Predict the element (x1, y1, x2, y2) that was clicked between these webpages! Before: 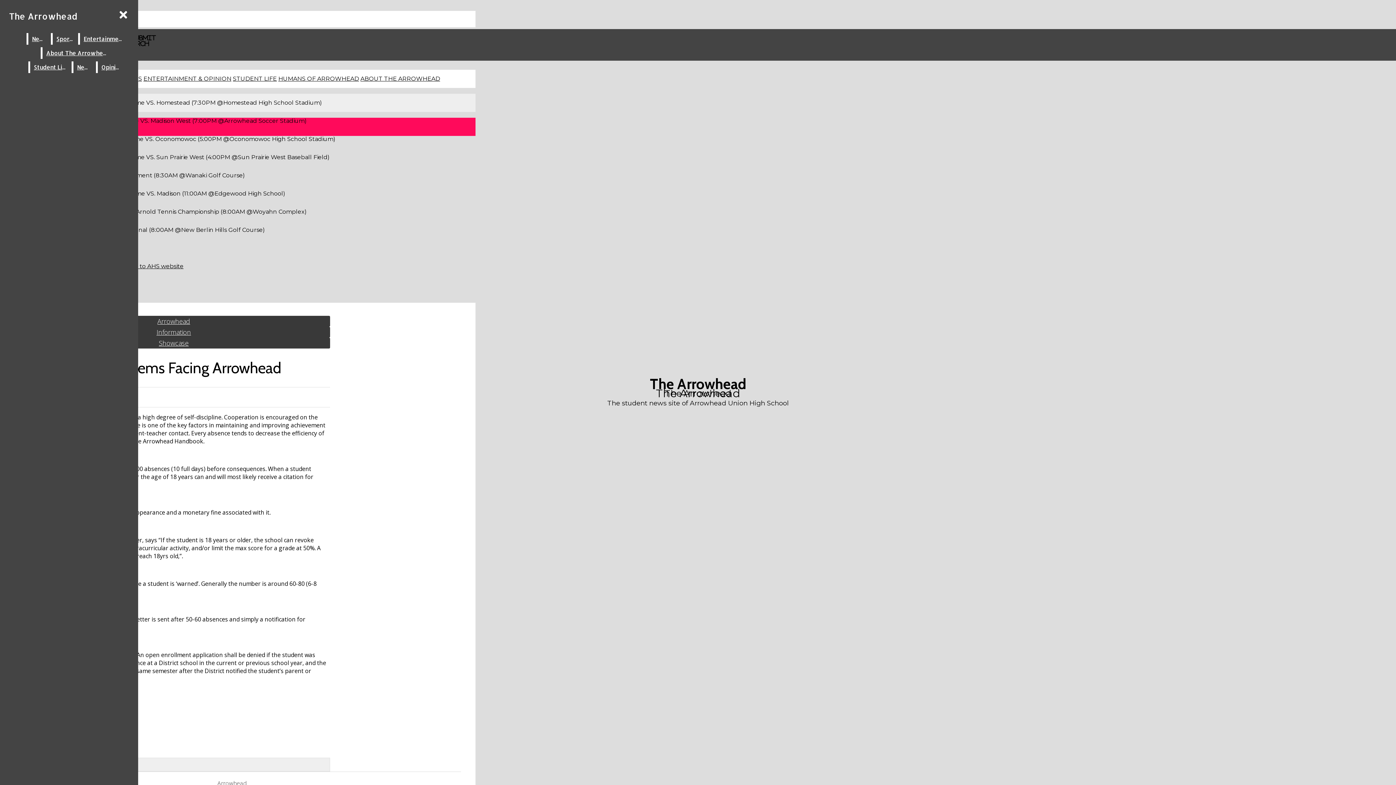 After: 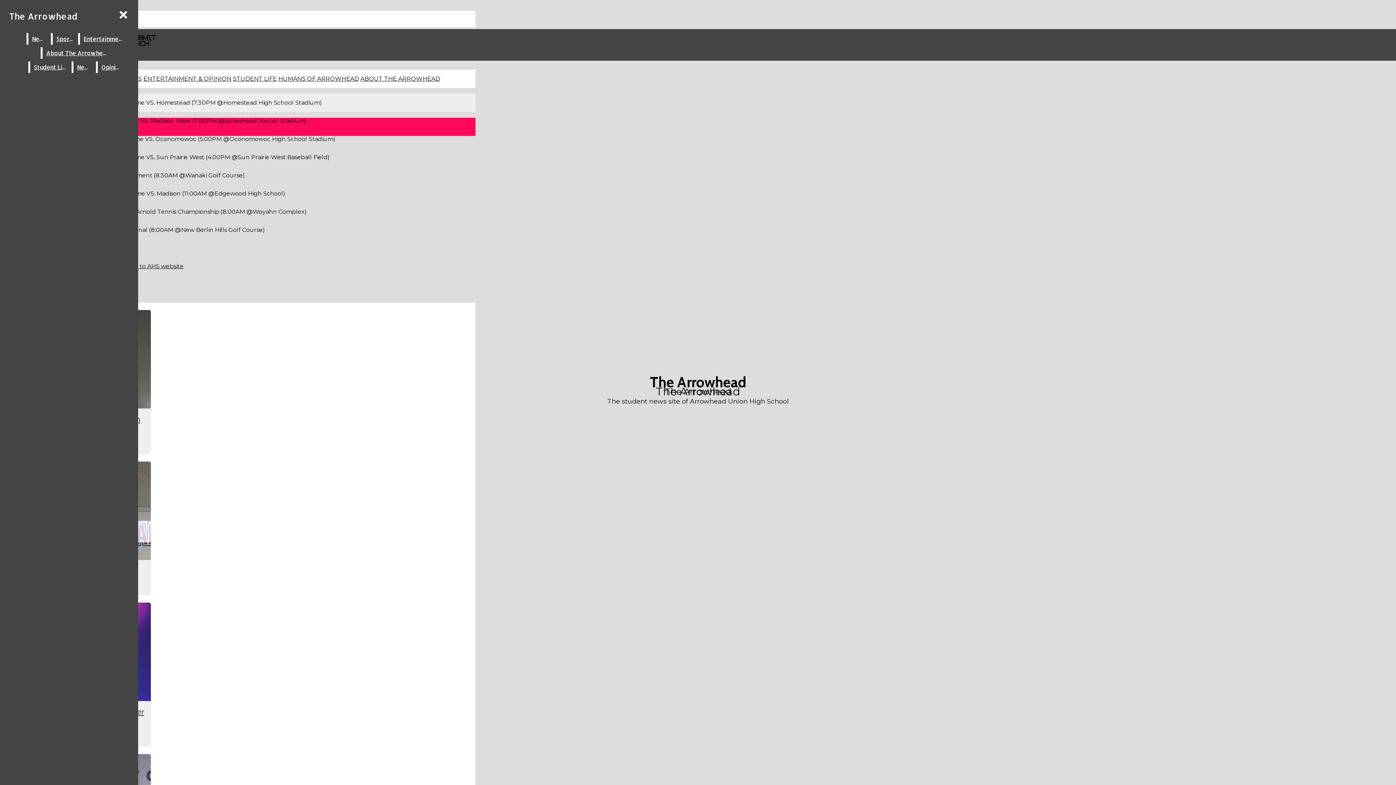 Action: bbox: (30, 61, 70, 73) label: Student Life